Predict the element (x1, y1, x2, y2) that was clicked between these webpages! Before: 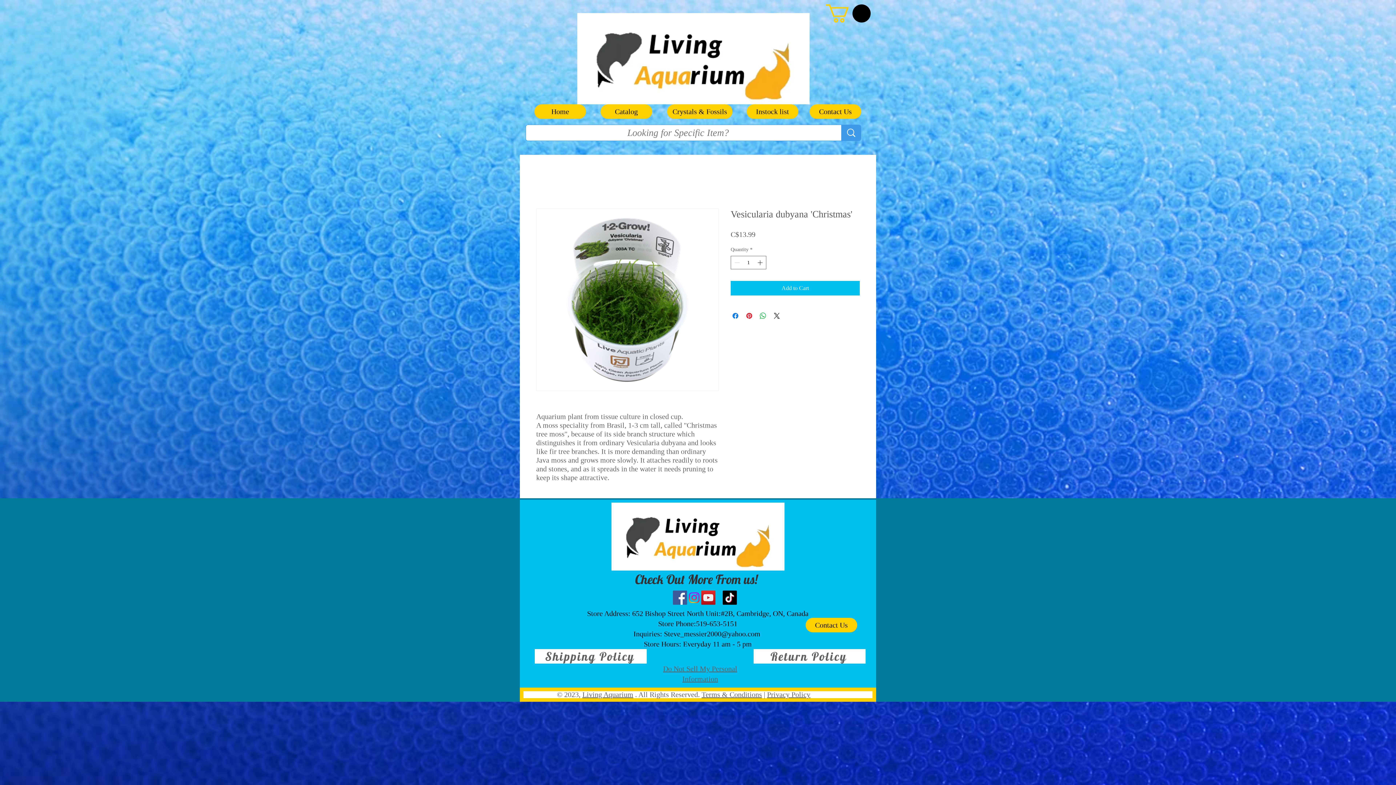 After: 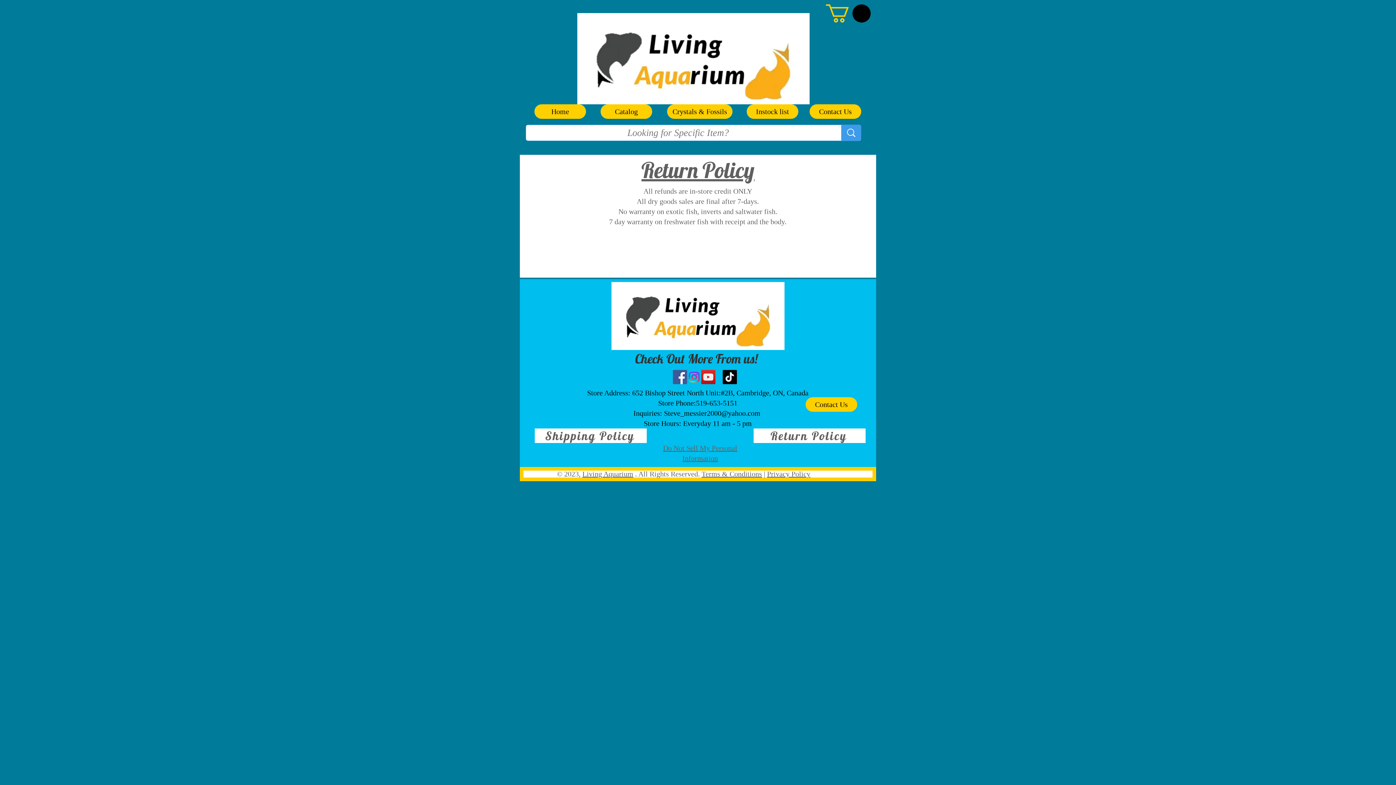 Action: label: Return Policy bbox: (753, 649, 865, 664)